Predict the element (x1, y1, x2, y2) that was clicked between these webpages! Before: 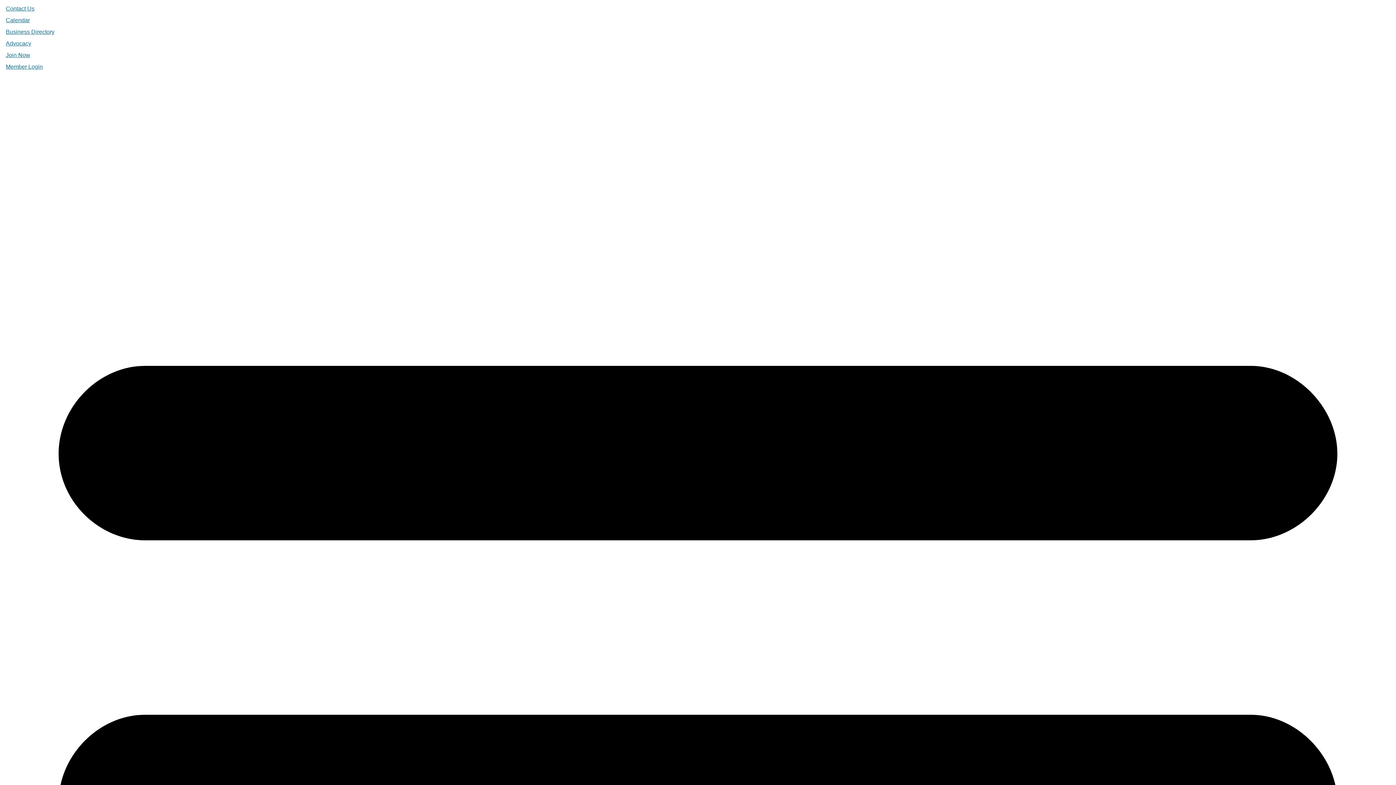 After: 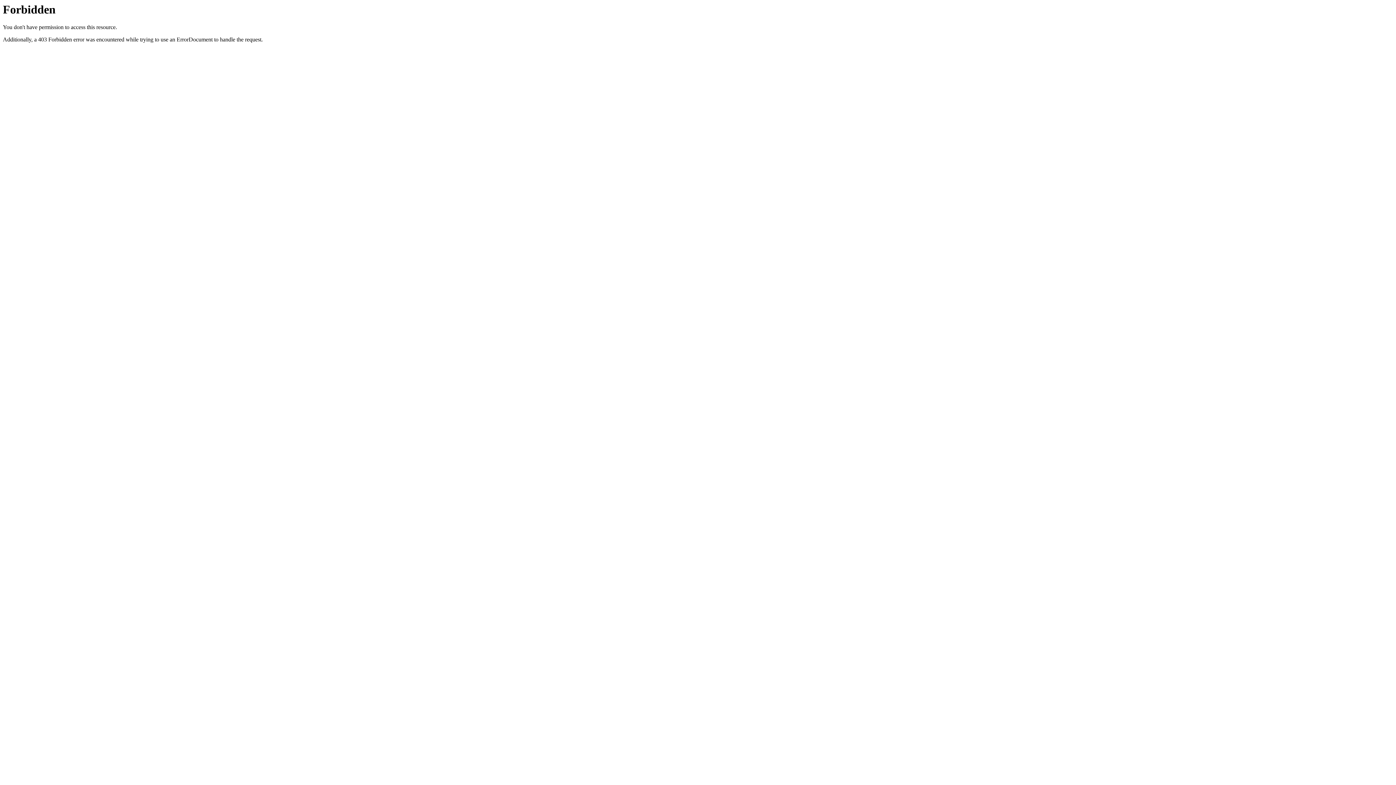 Action: bbox: (5, 40, 31, 46) label: Advocacy